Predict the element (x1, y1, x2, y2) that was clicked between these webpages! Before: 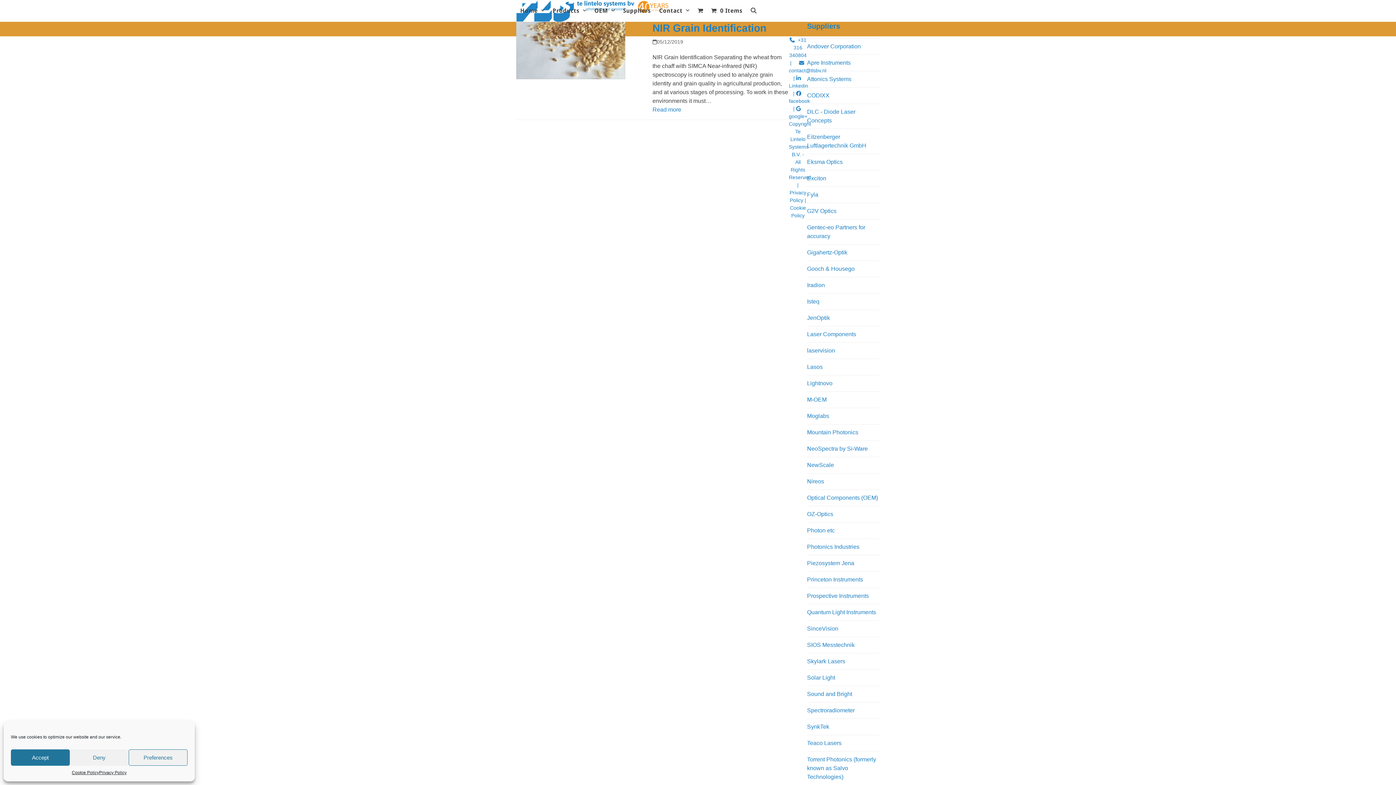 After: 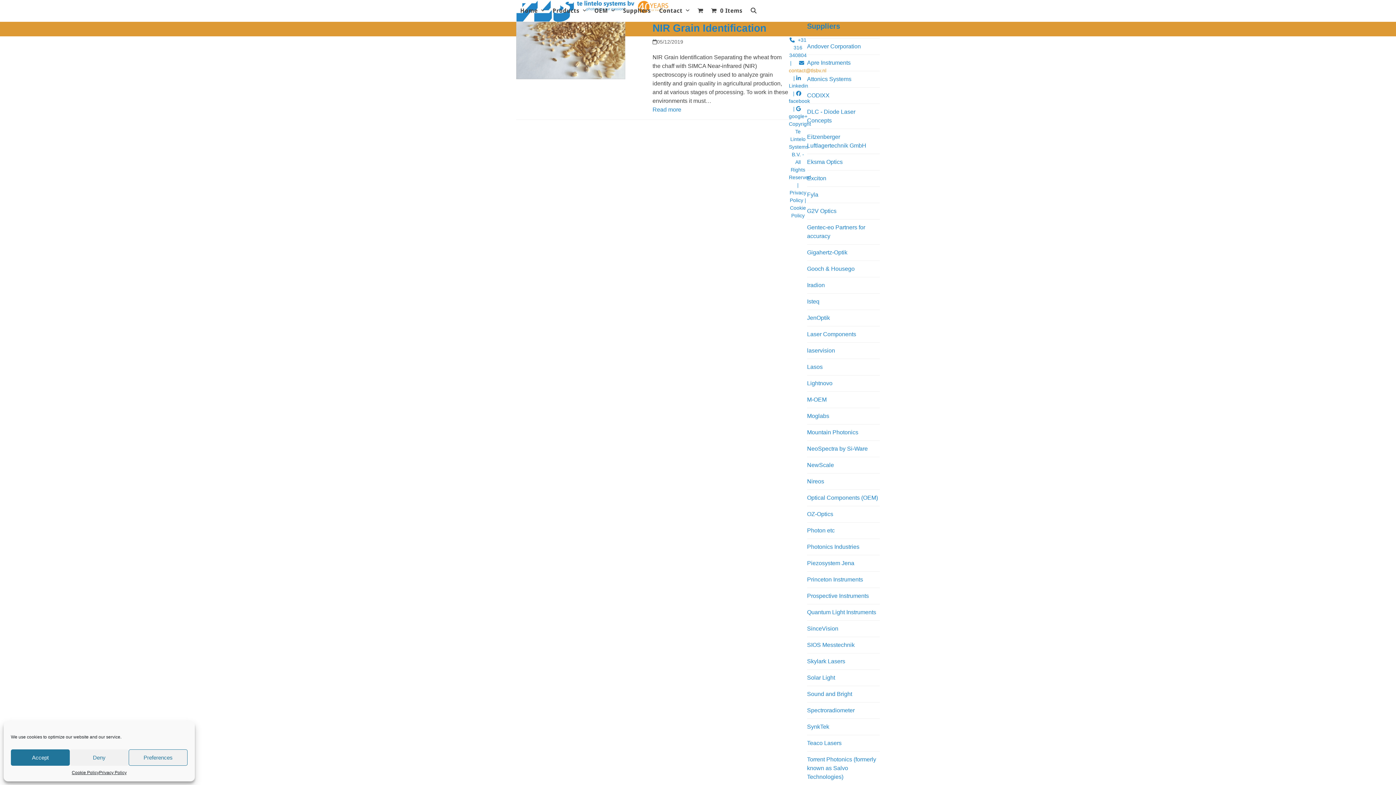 Action: label: contact@tlsbv.nl  bbox: (789, 67, 826, 73)